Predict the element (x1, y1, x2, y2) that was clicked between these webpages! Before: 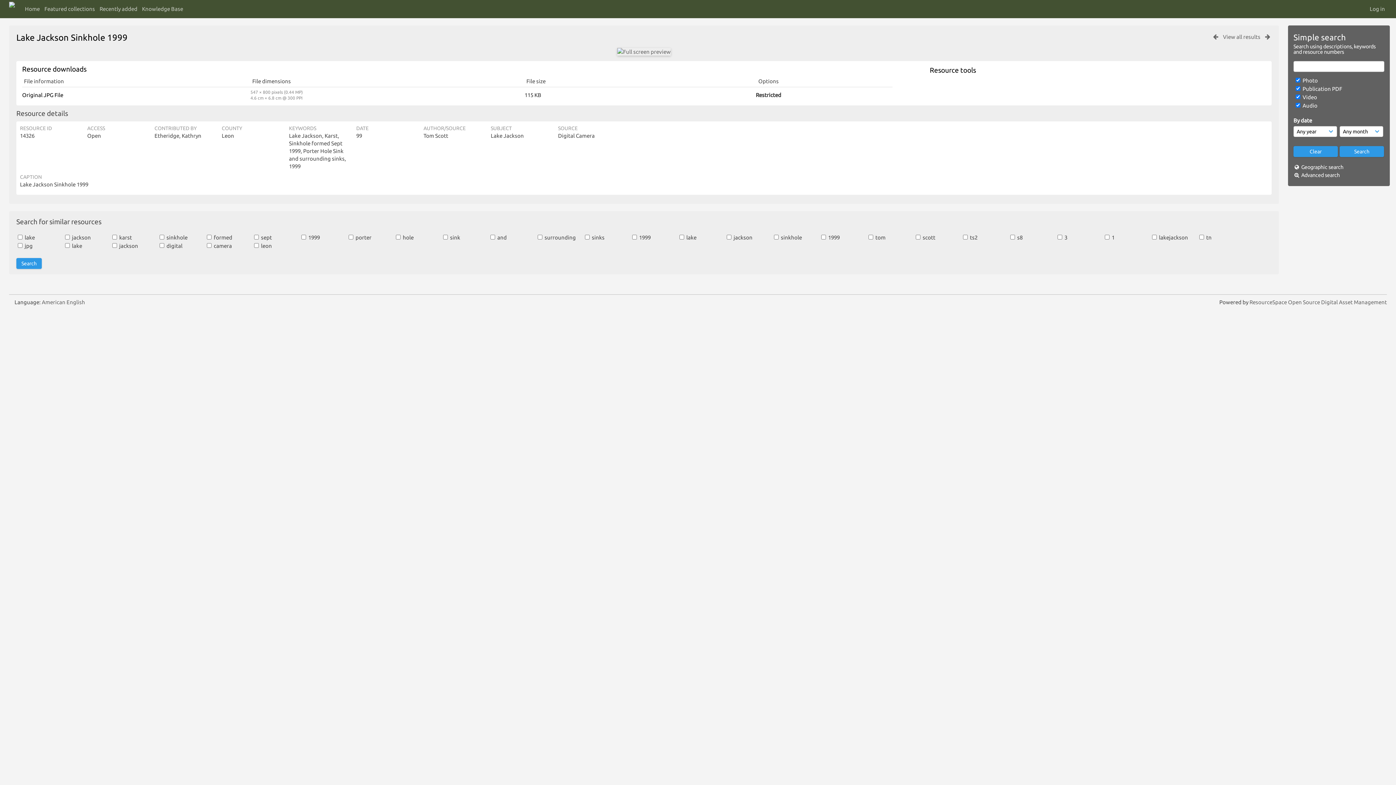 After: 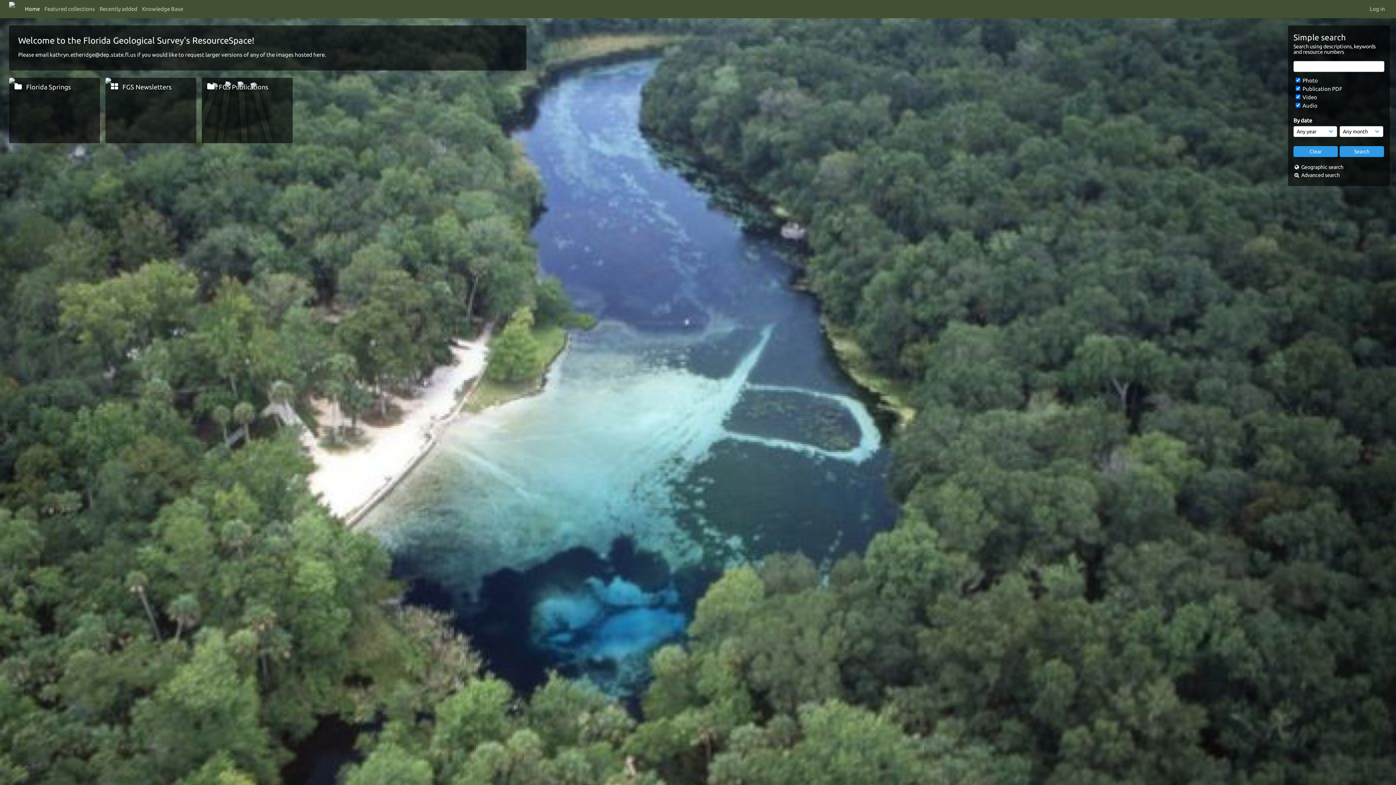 Action: bbox: (9, 1, 14, 16)